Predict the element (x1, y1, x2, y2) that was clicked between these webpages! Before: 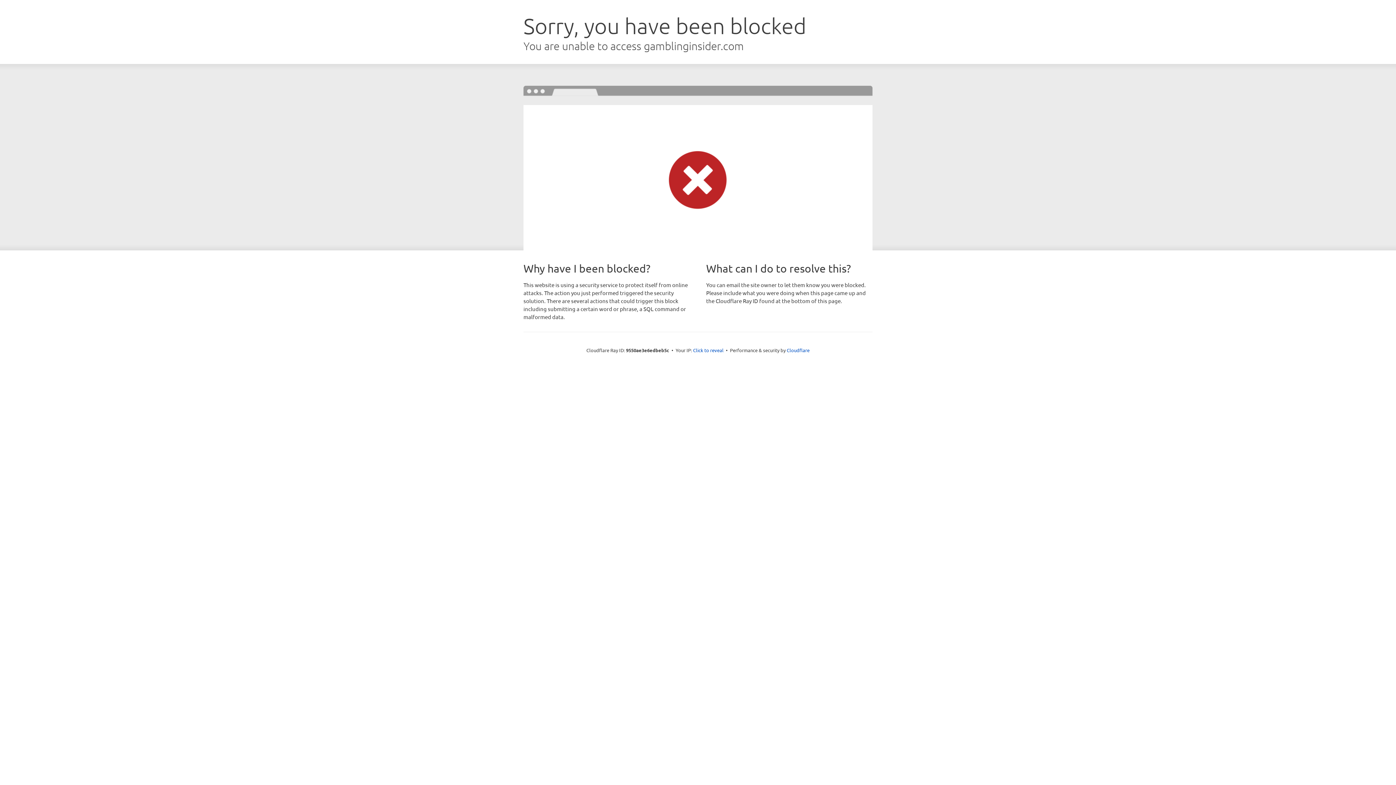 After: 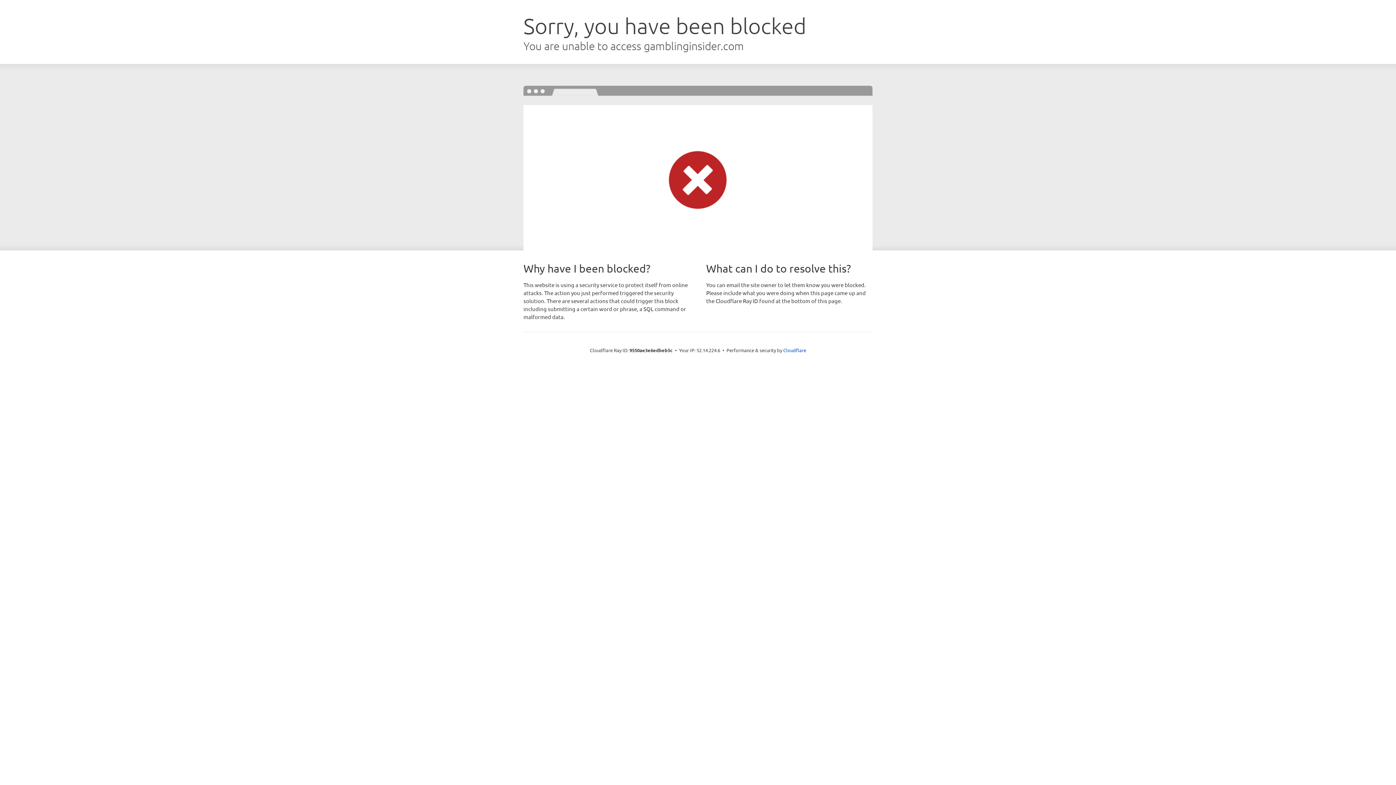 Action: bbox: (693, 346, 723, 353) label: Click to reveal